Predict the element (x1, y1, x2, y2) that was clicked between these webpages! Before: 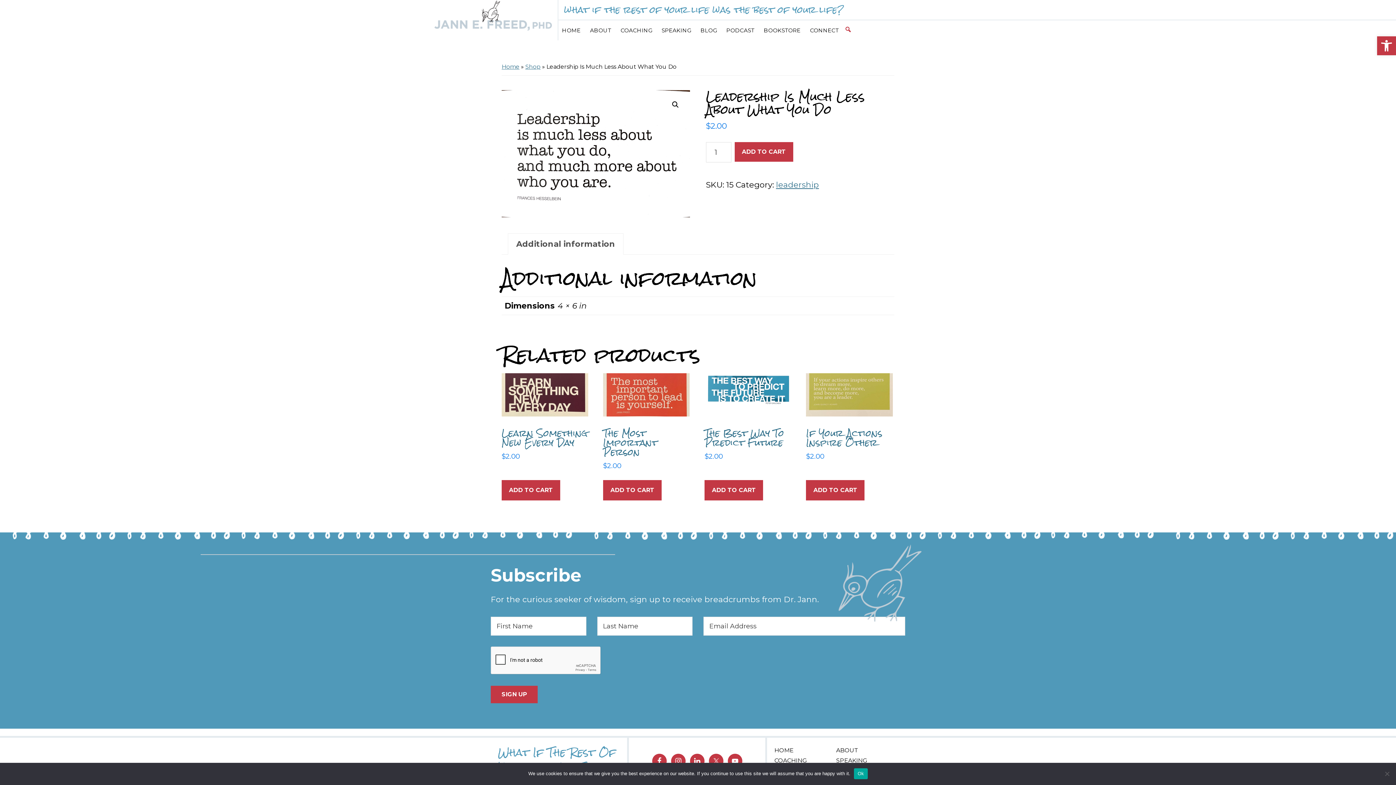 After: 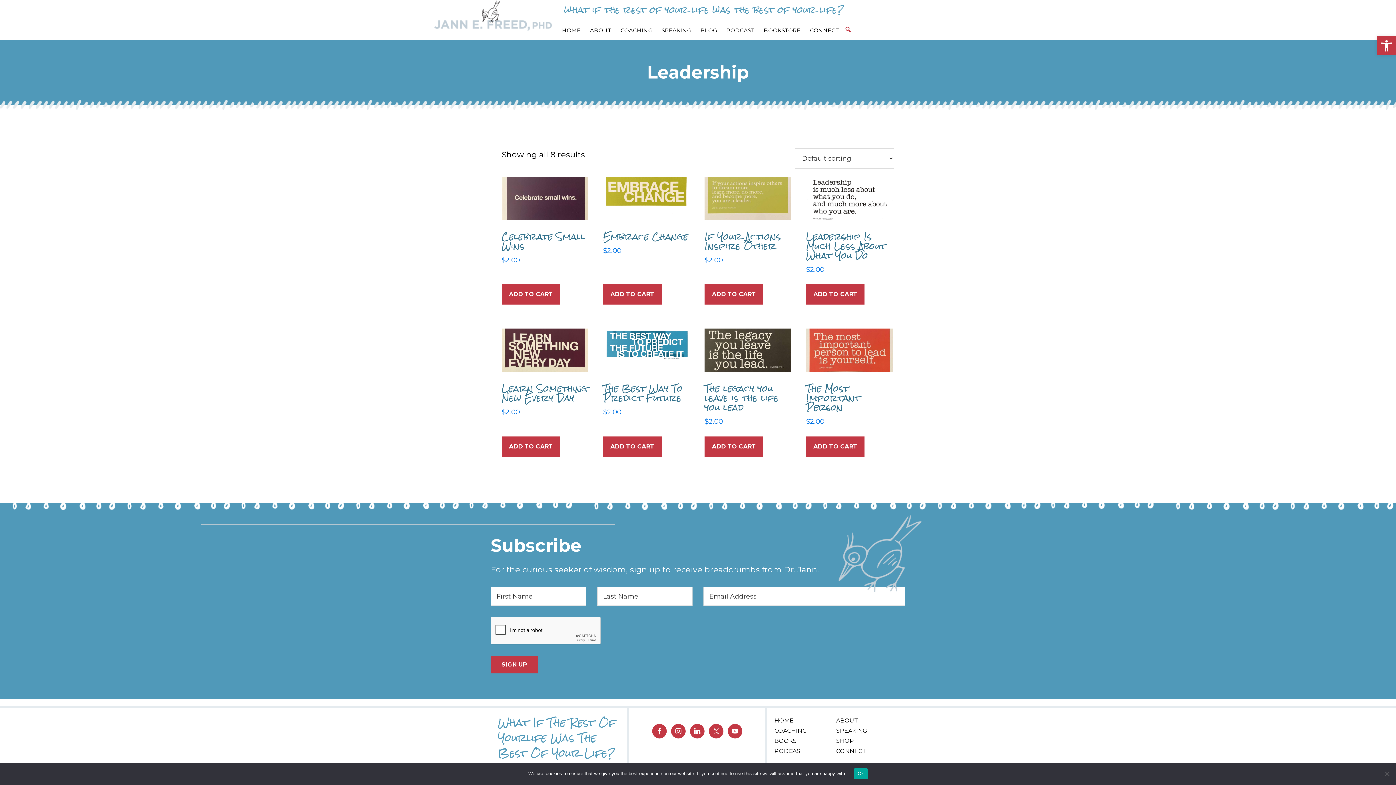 Action: bbox: (776, 180, 819, 189) label: leadership